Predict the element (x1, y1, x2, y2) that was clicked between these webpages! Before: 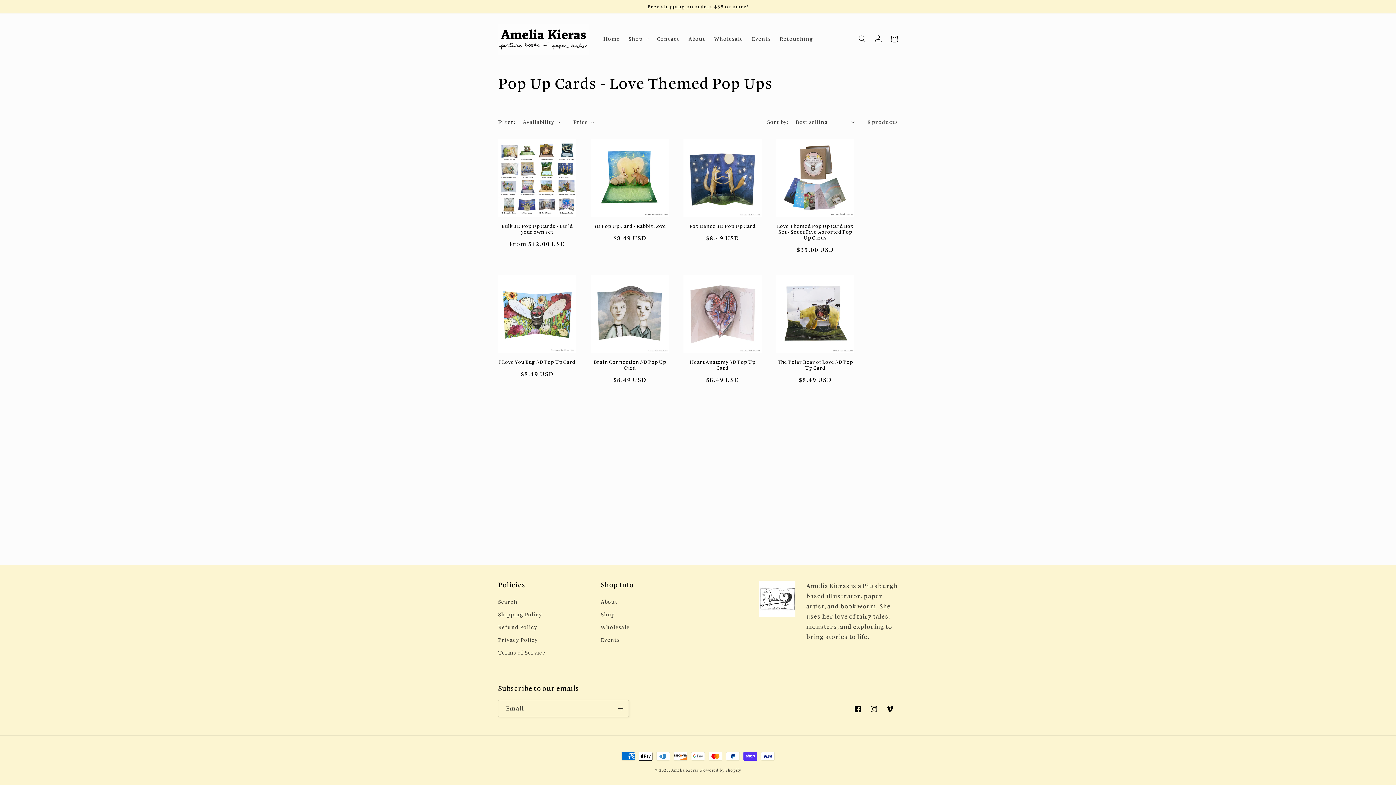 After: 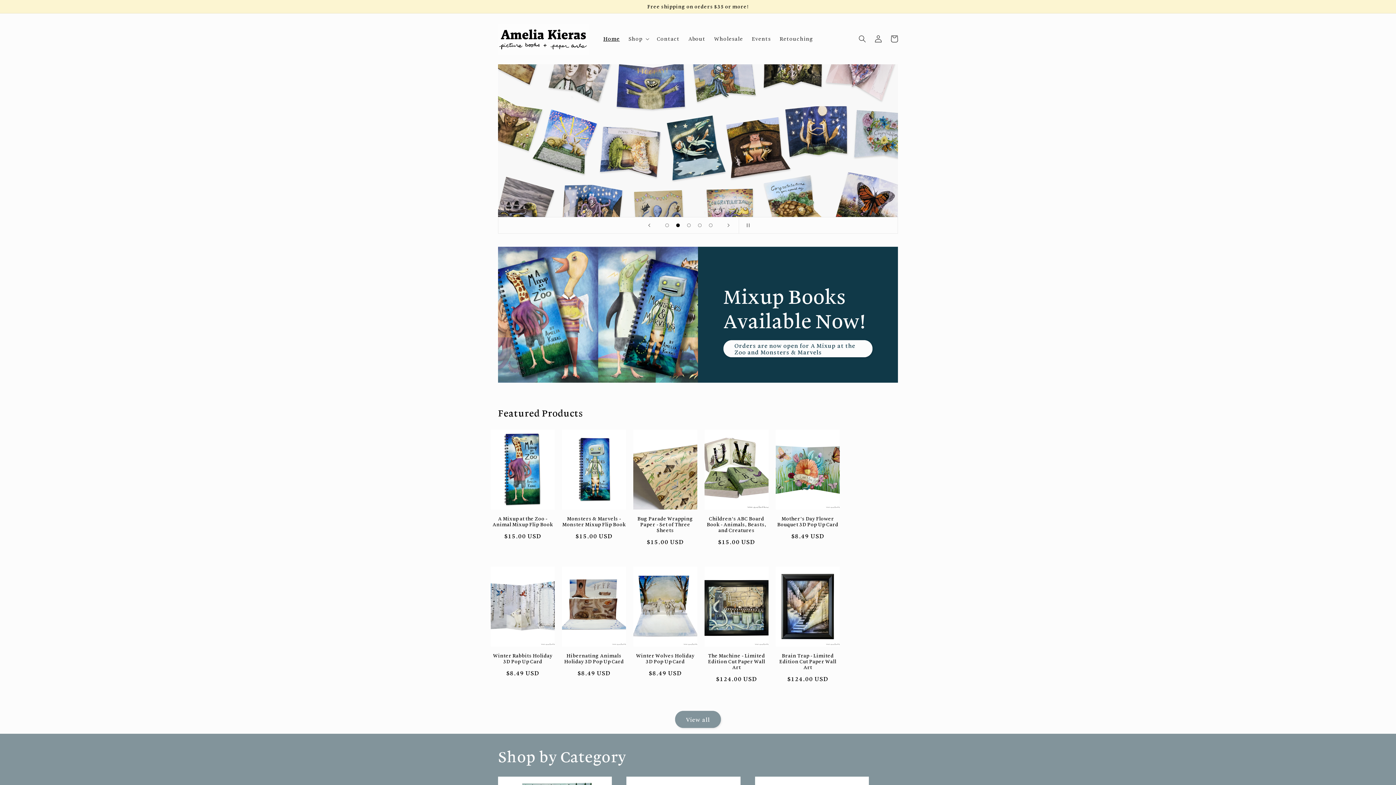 Action: bbox: (671, 768, 699, 773) label: Amelia Kieras